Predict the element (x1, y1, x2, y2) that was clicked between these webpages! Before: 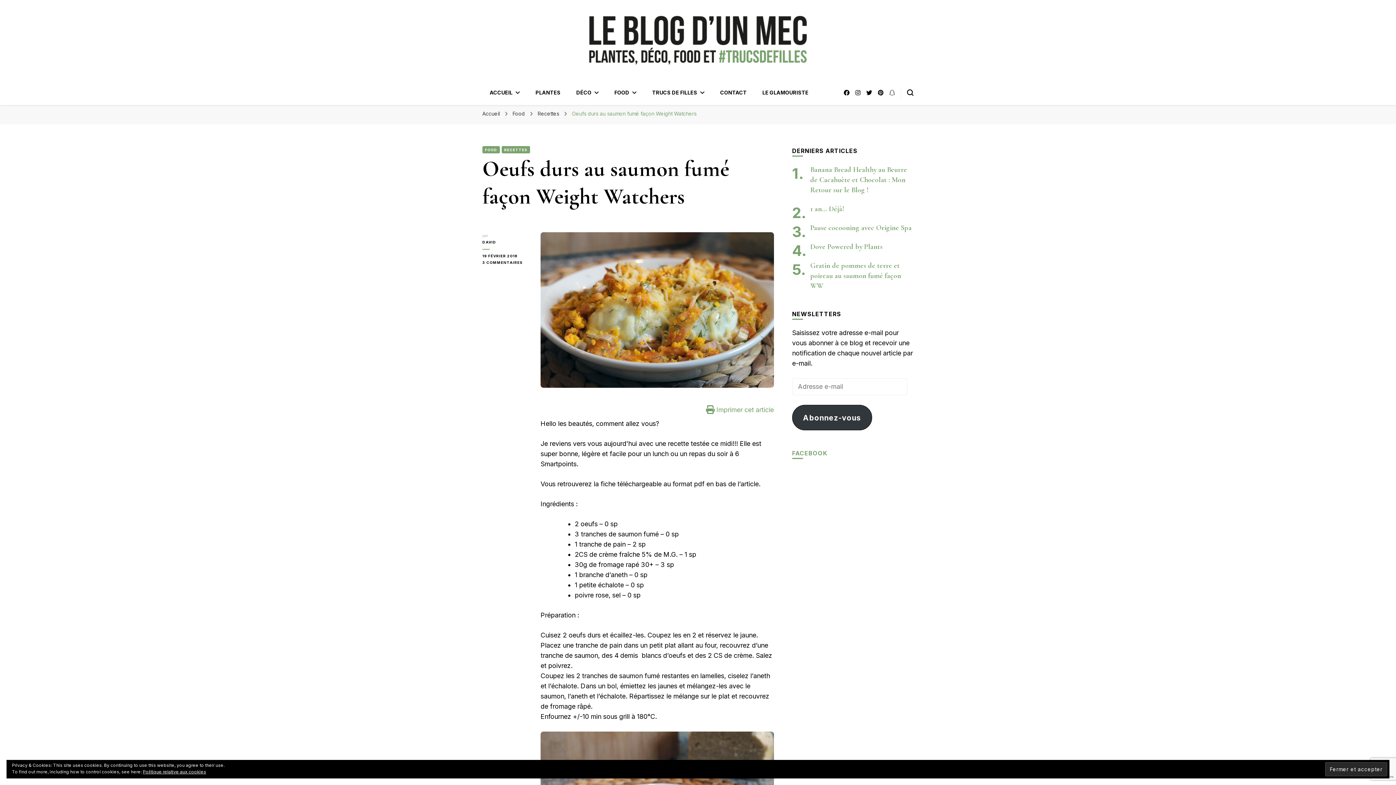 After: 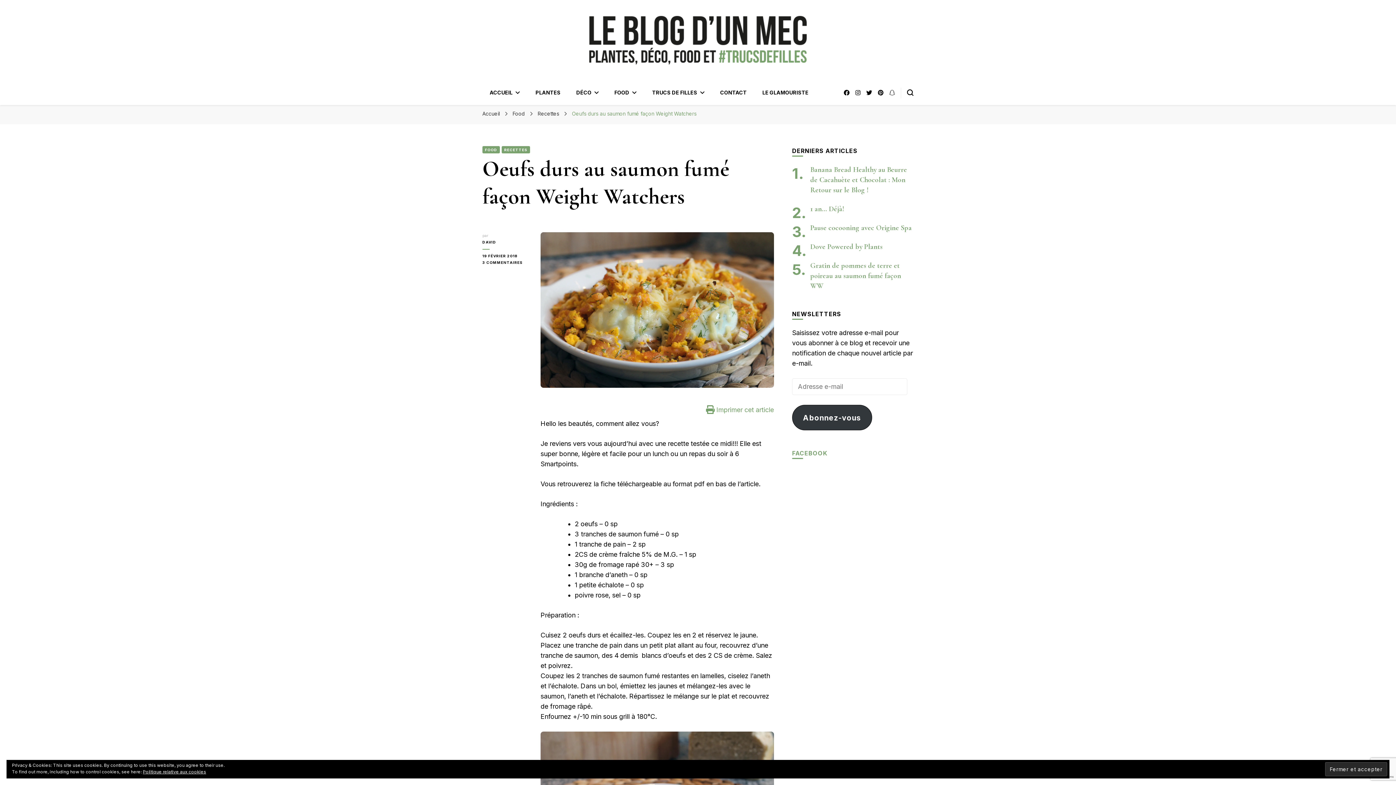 Action: bbox: (482, 252, 529, 259) label: 19 FÉVRIER 2018